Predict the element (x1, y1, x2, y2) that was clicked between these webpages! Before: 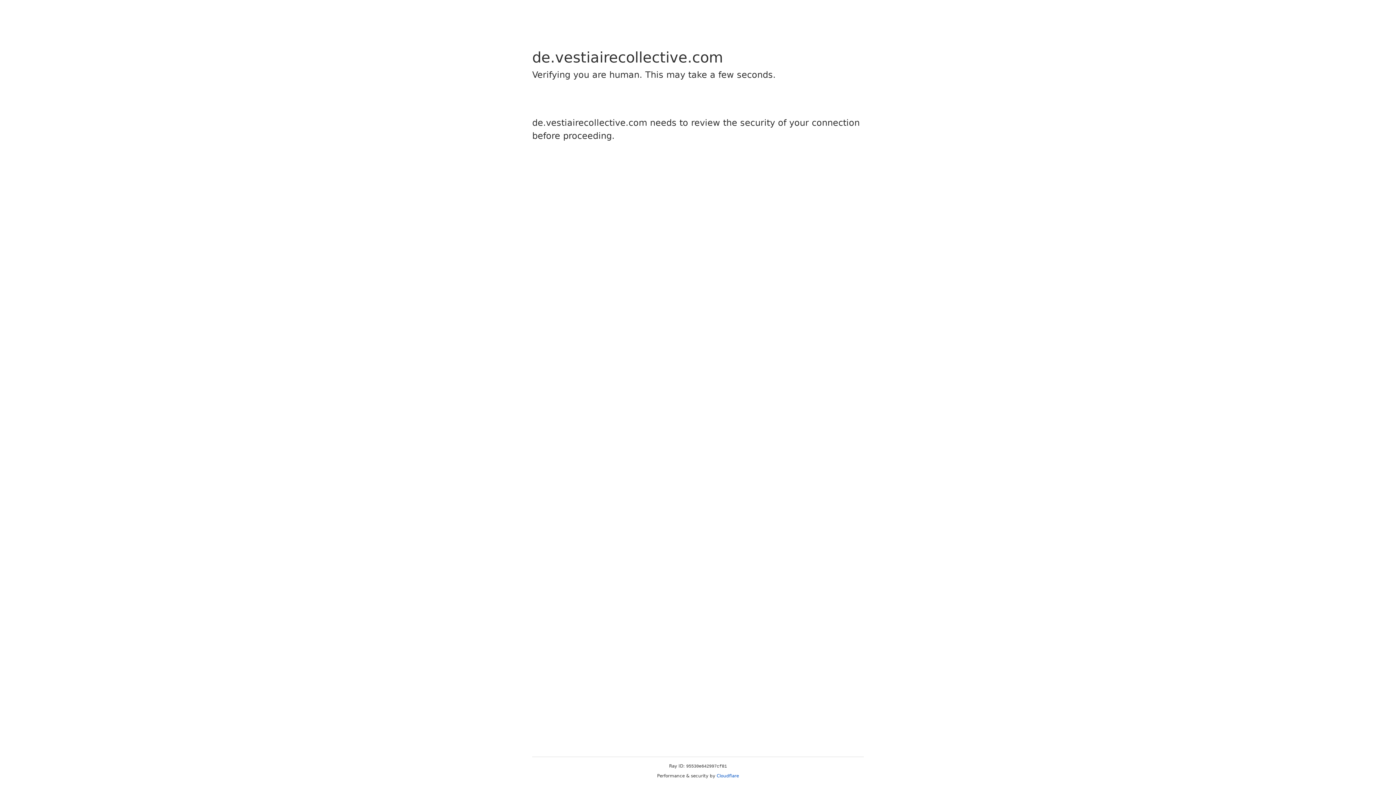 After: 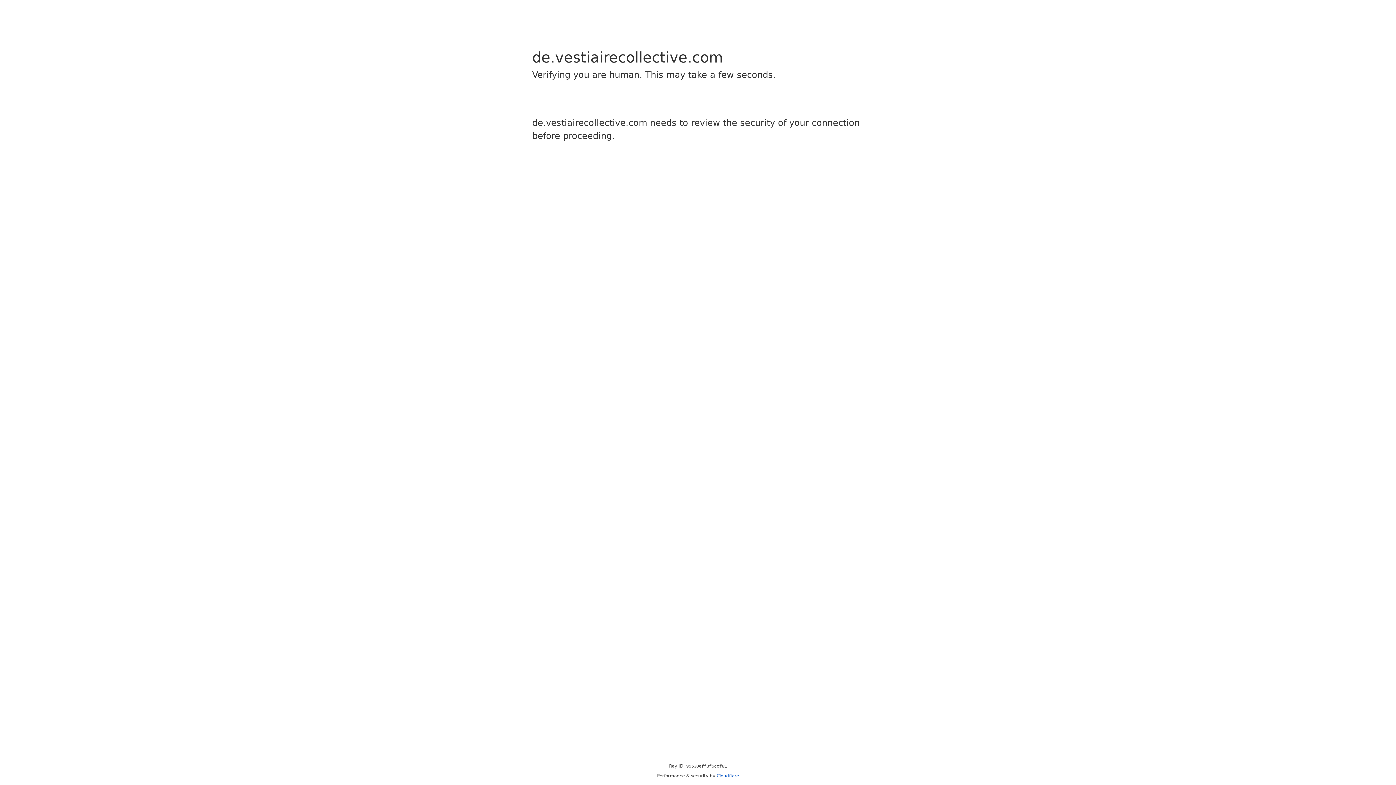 Action: label: Cloudflare bbox: (716, 773, 739, 778)